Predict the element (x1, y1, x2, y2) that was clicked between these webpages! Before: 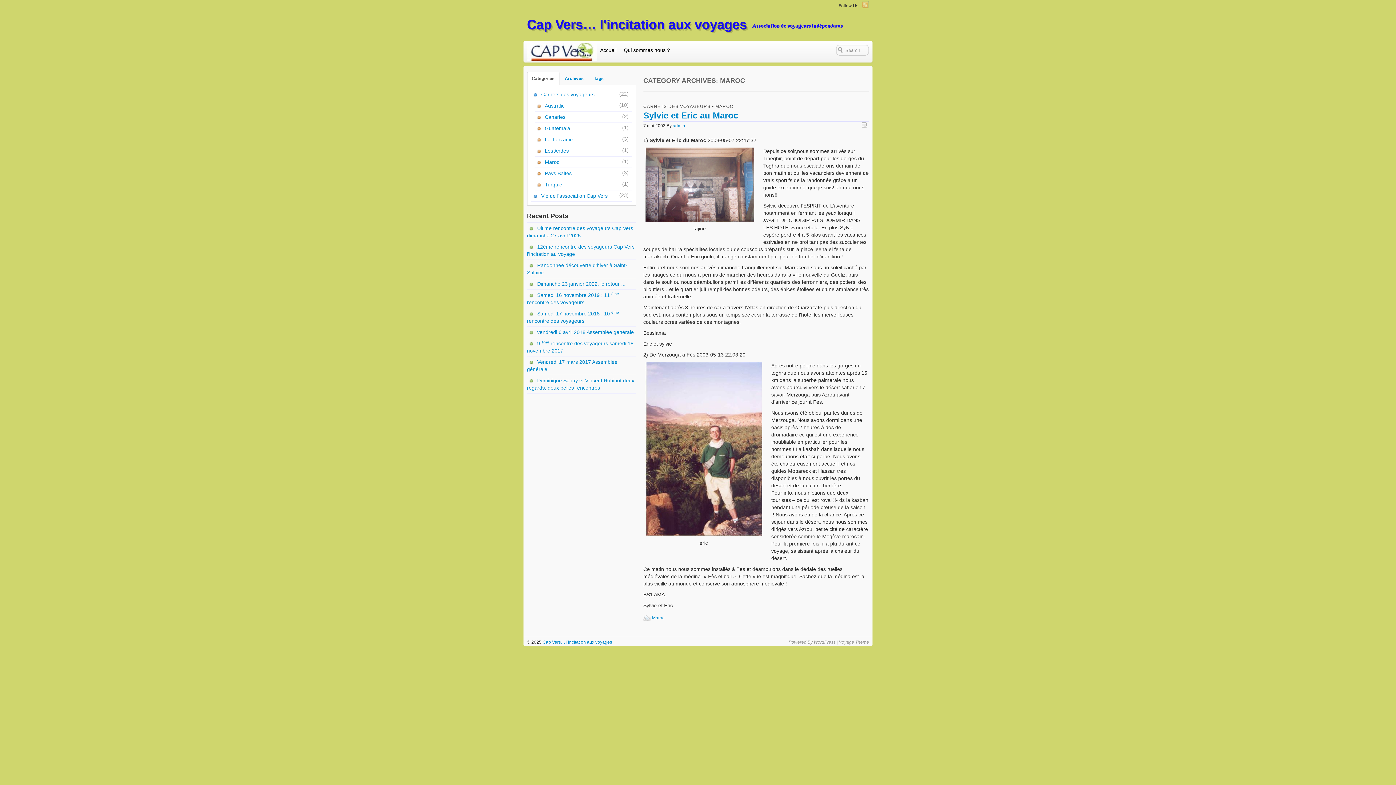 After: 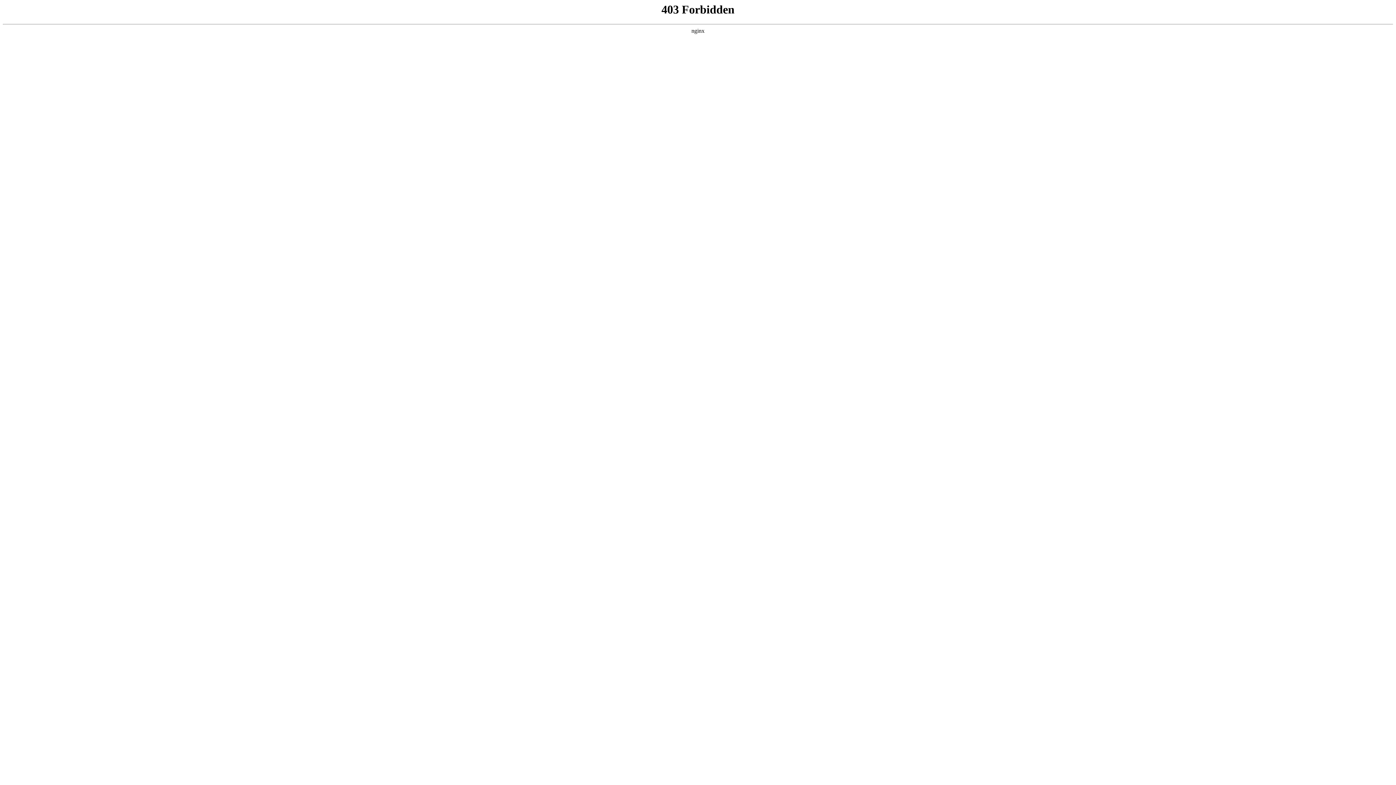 Action: label: WordPress bbox: (813, 640, 835, 645)